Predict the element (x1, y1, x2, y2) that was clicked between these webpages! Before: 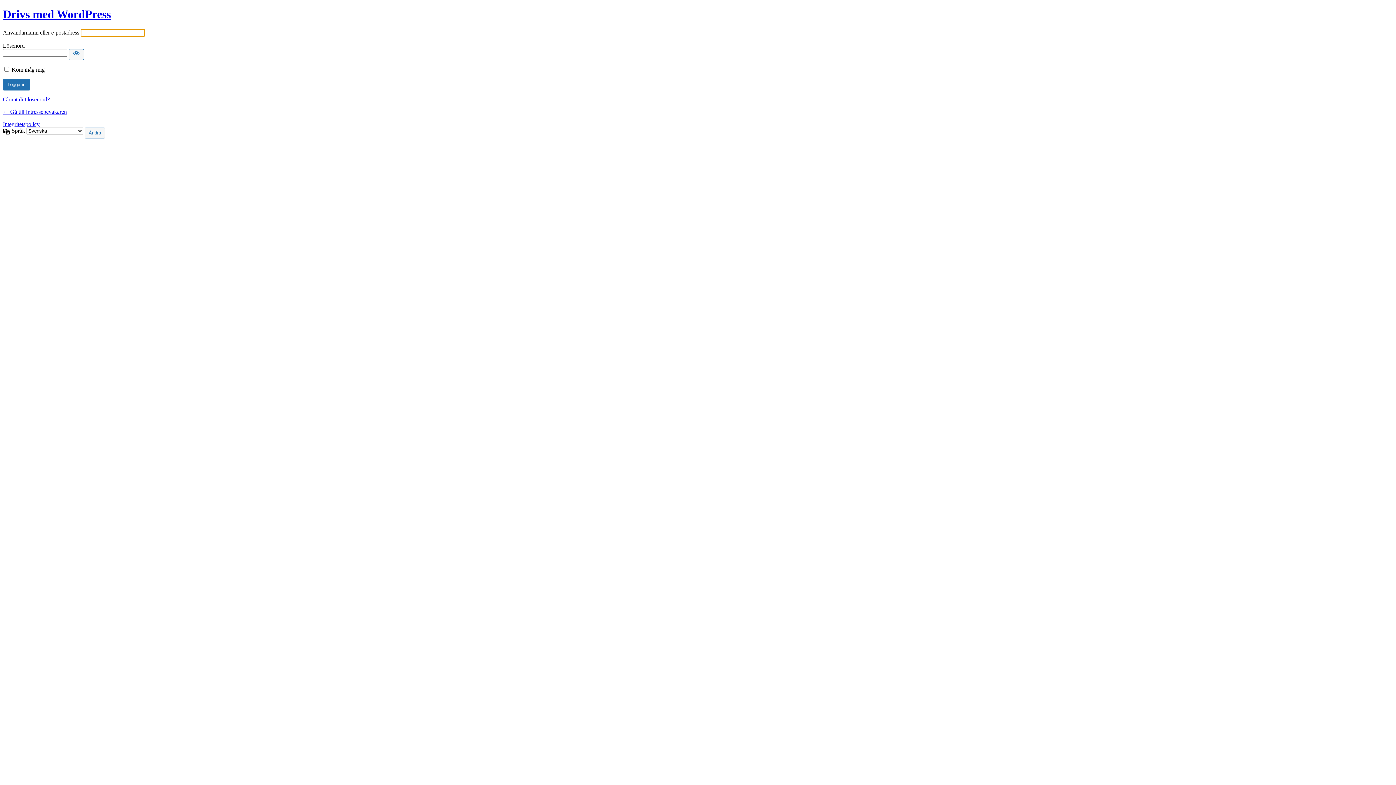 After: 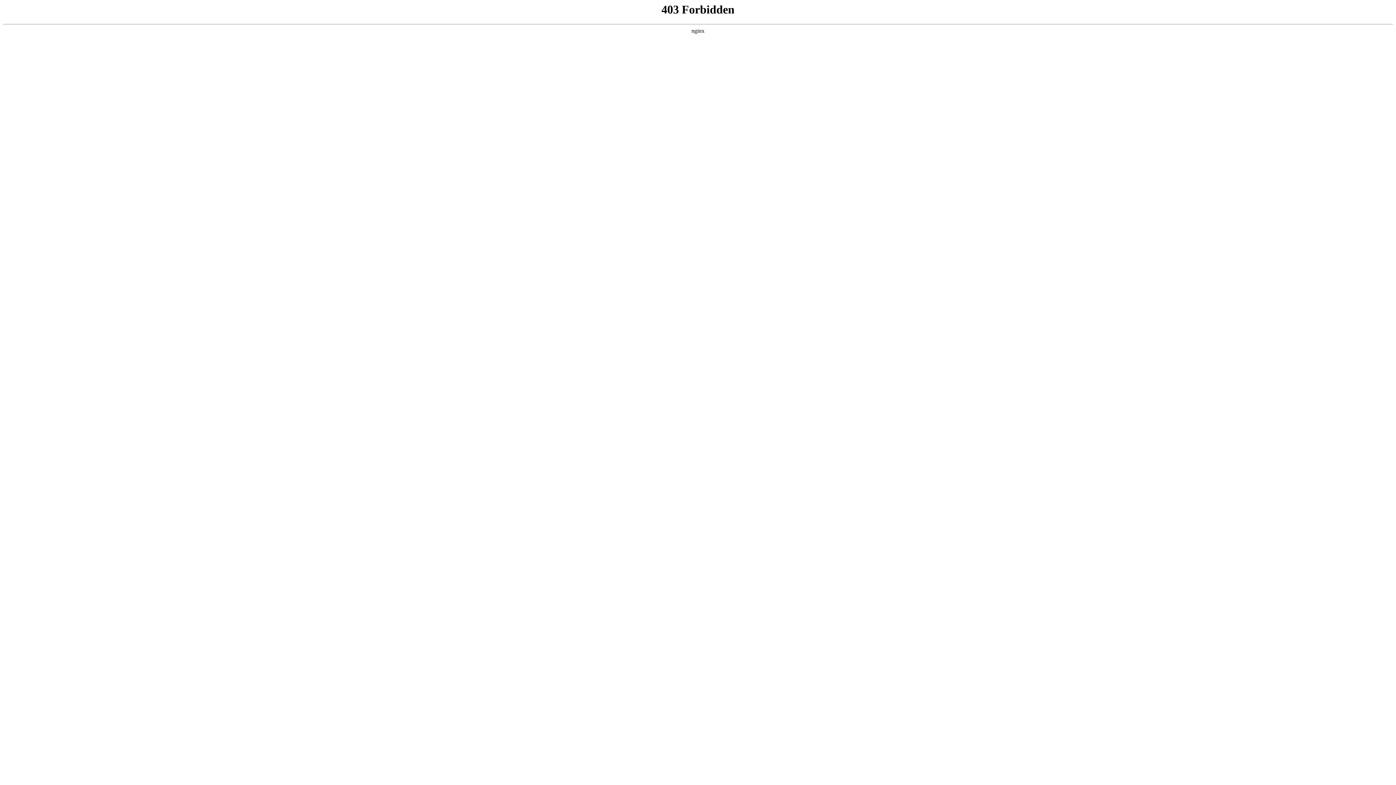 Action: bbox: (2, 7, 110, 20) label: Drivs med WordPress